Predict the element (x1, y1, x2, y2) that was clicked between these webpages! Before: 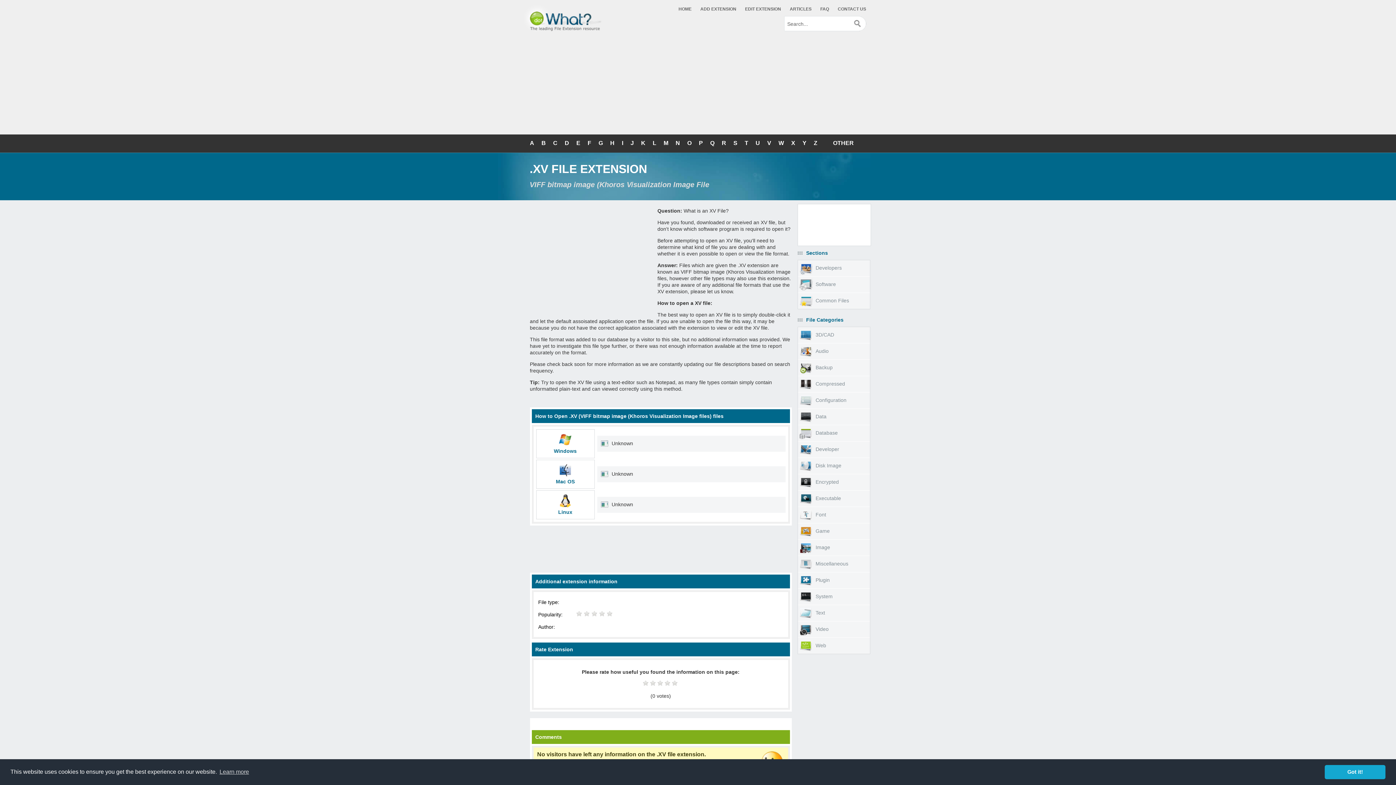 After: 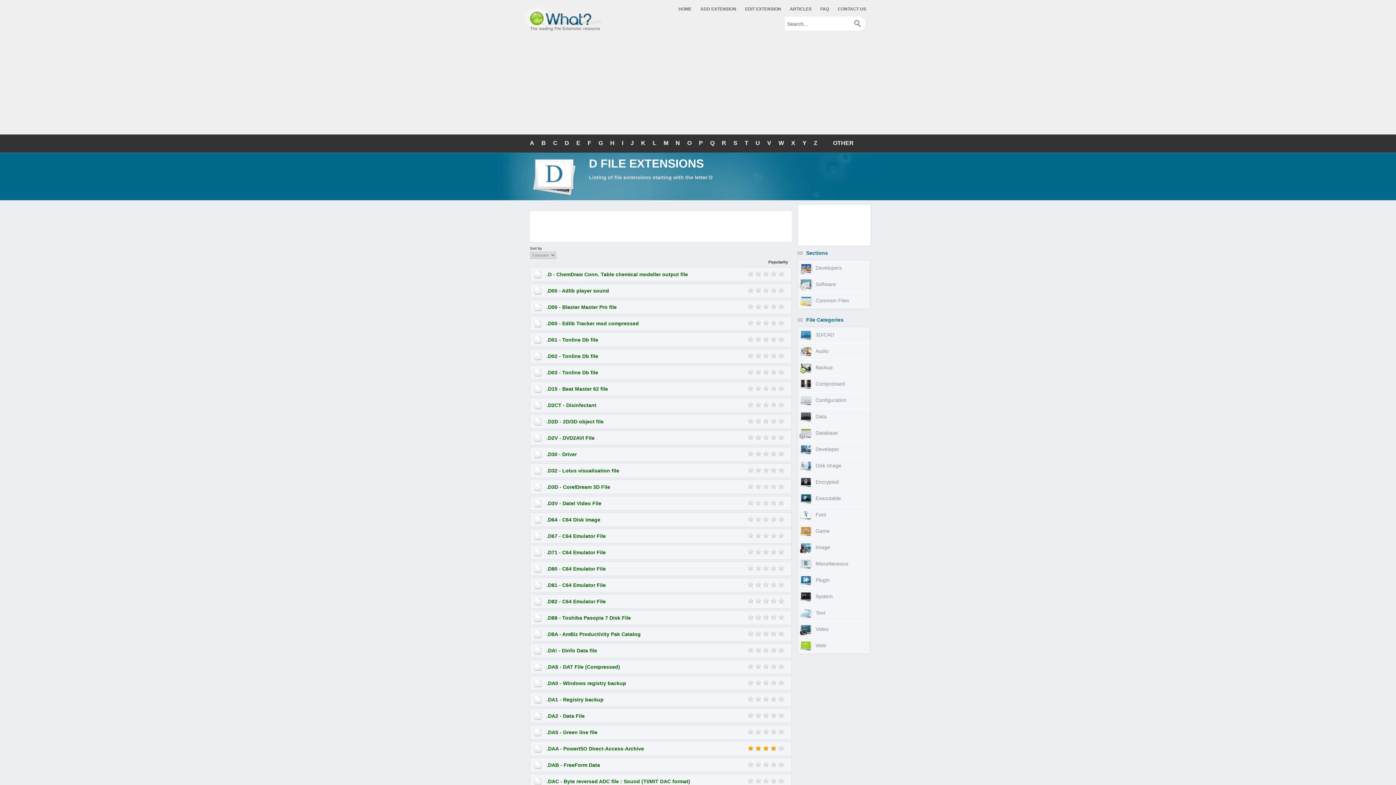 Action: bbox: (564, 140, 569, 146) label: D